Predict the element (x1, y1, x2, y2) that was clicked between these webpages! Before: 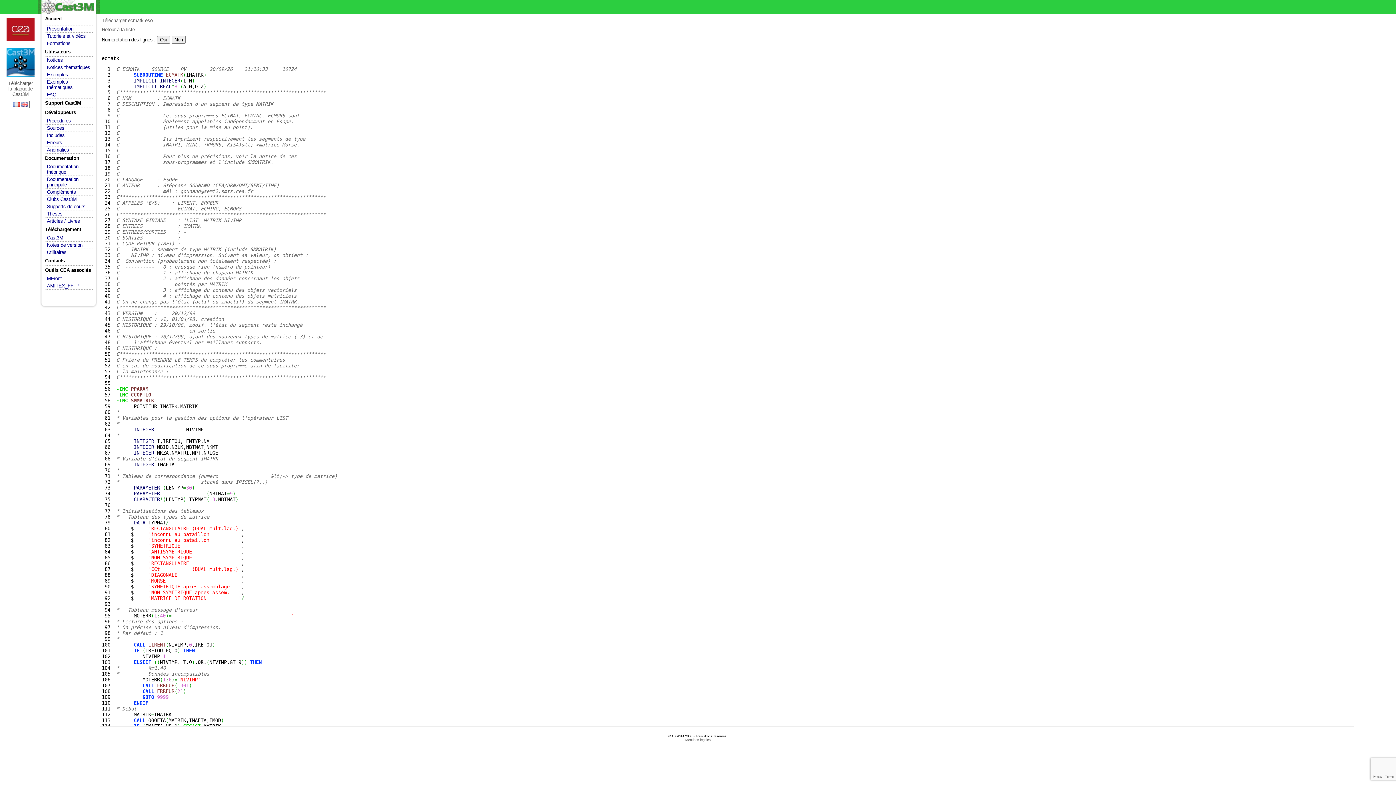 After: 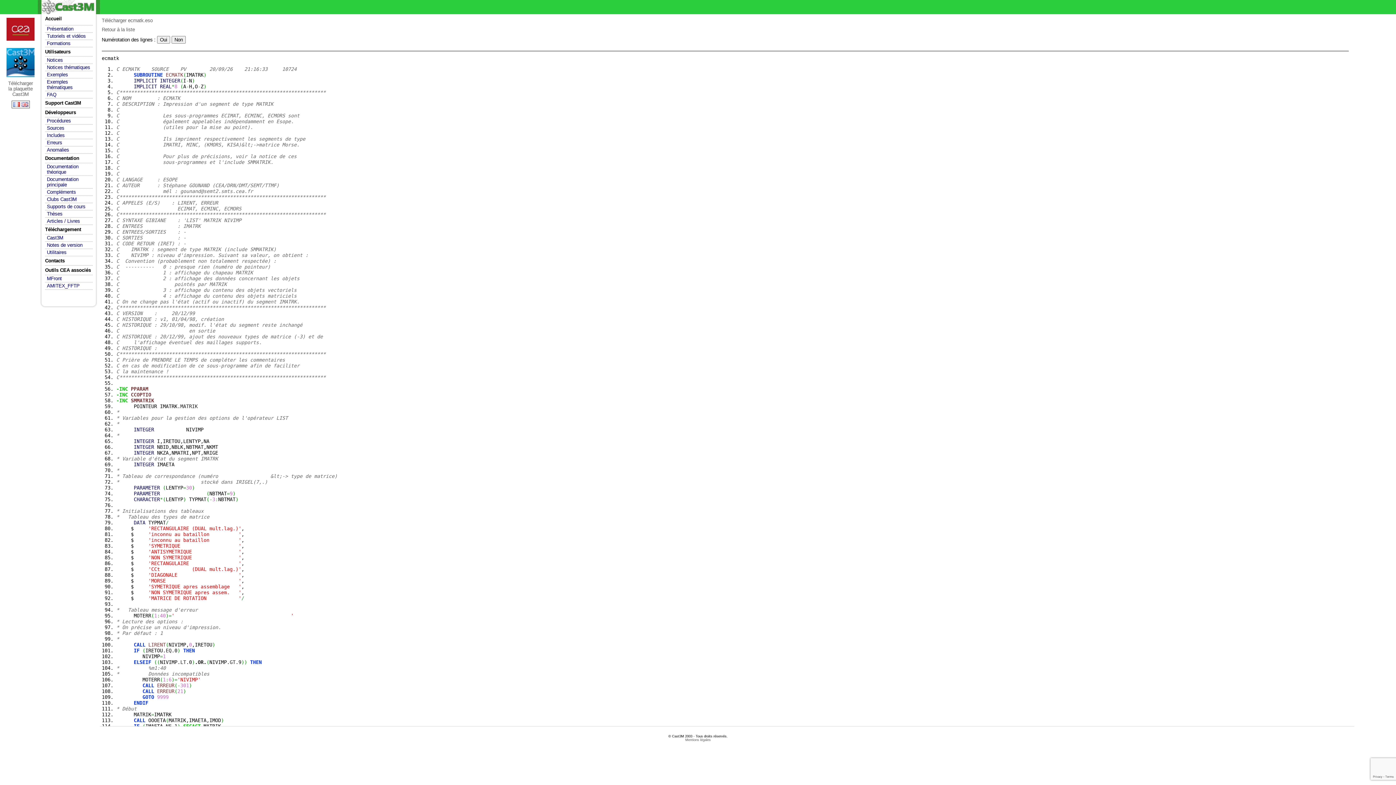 Action: label: ECMATK bbox: (165, 72, 183, 77)